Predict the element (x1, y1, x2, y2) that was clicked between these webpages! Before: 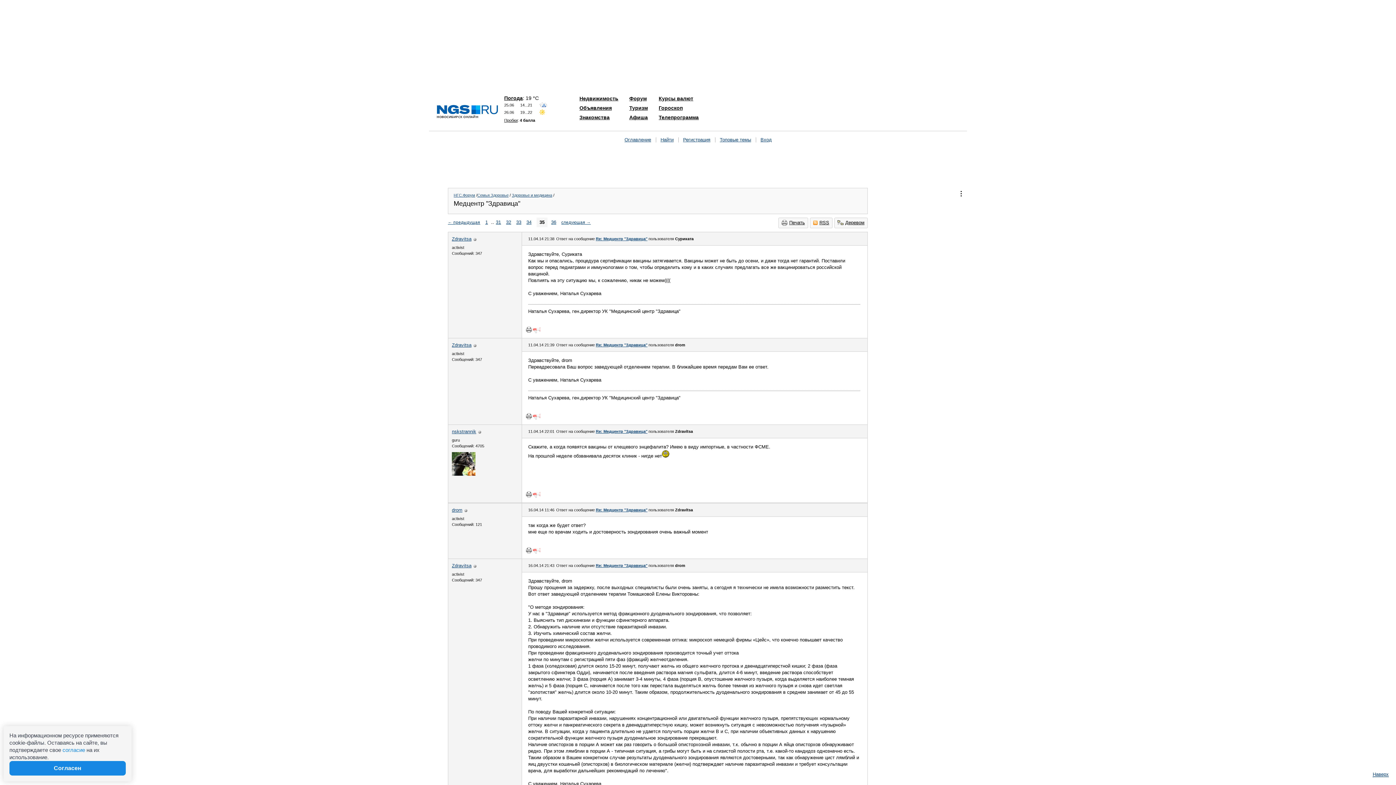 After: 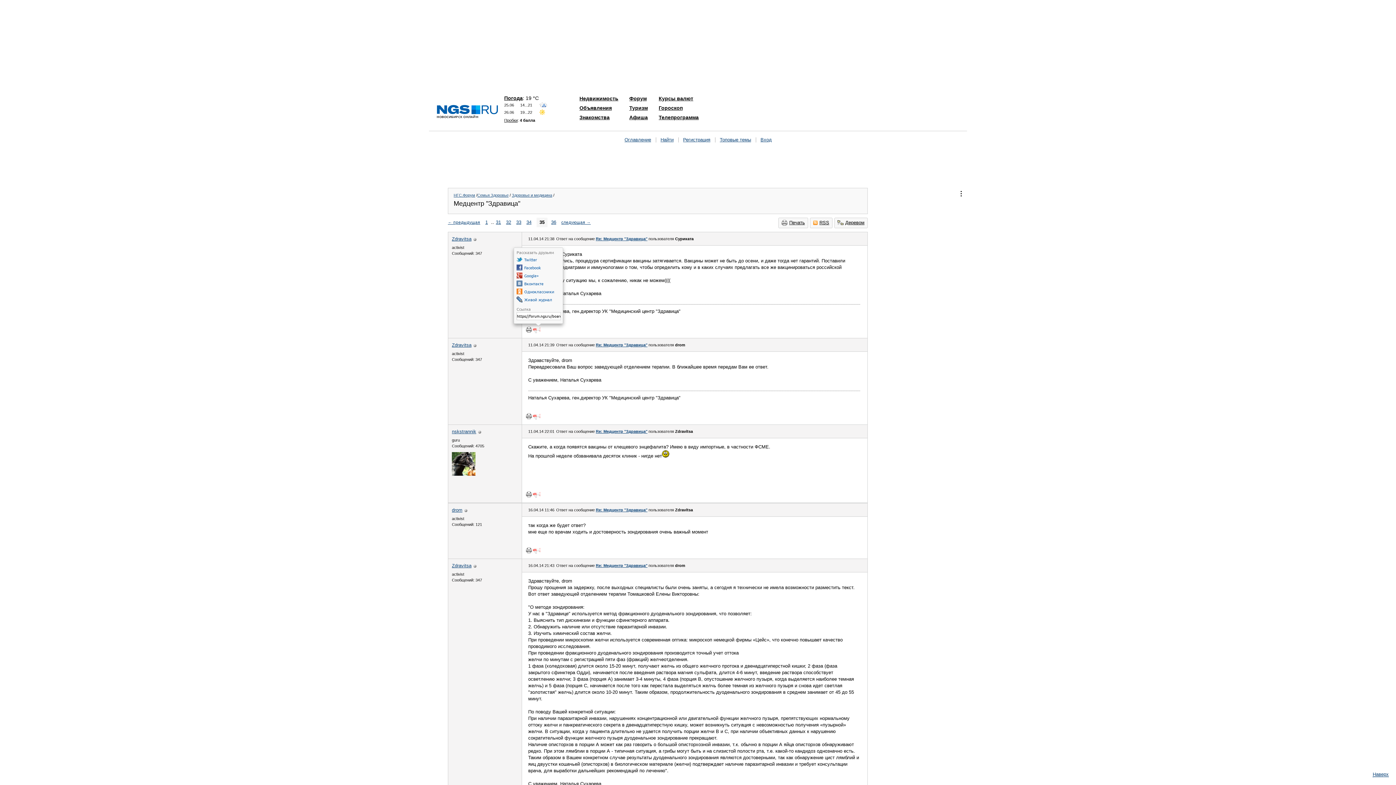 Action: bbox: (533, 327, 540, 333)